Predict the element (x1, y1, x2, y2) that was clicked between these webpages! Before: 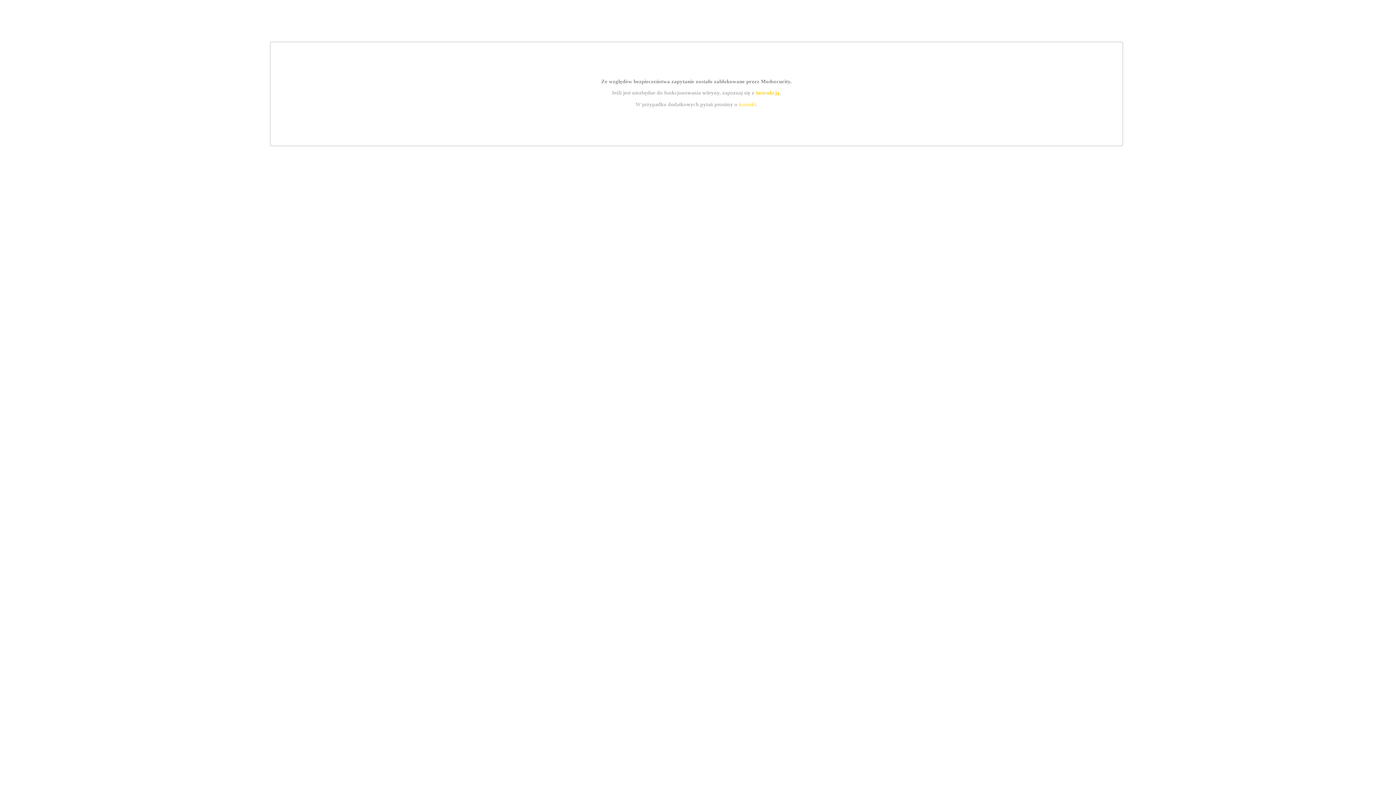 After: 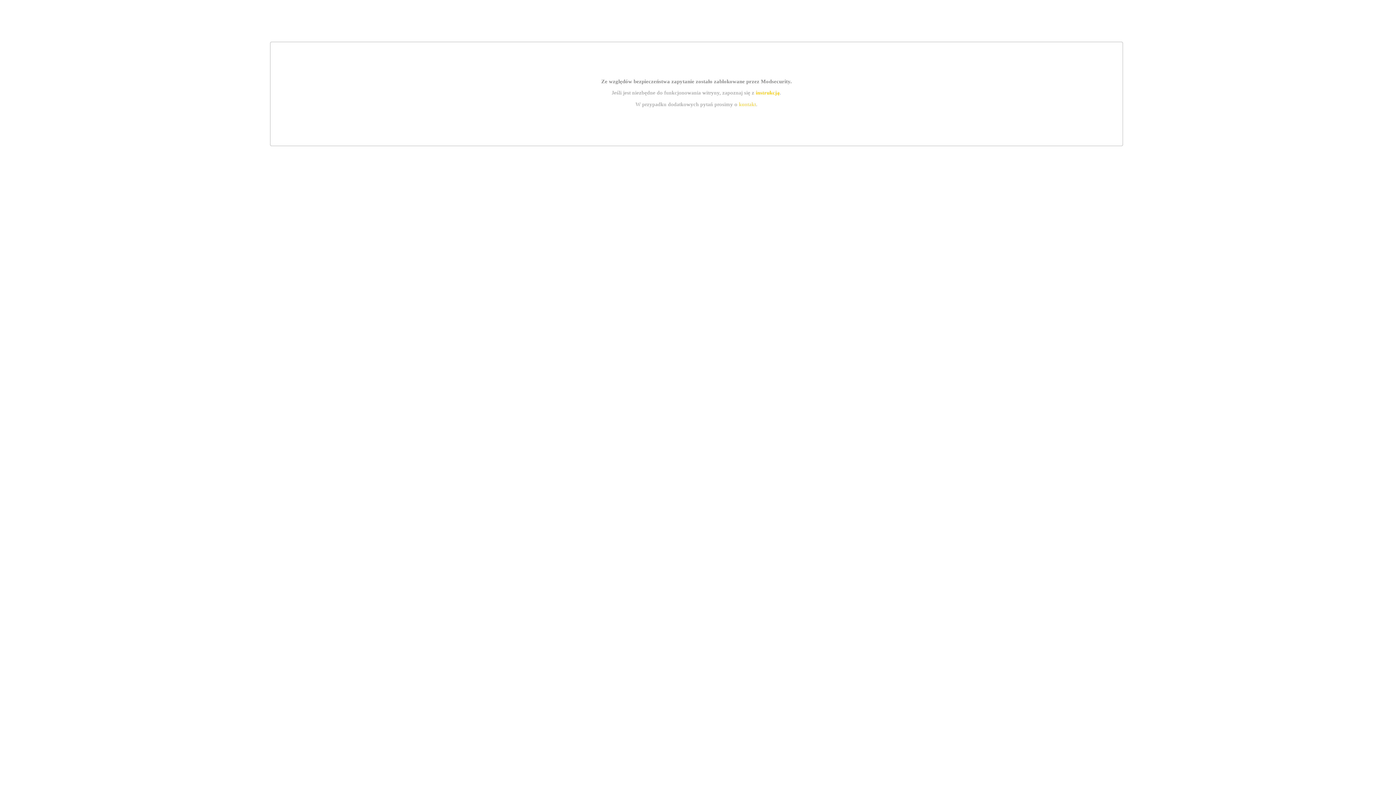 Action: bbox: (739, 101, 756, 107) label: kontakt